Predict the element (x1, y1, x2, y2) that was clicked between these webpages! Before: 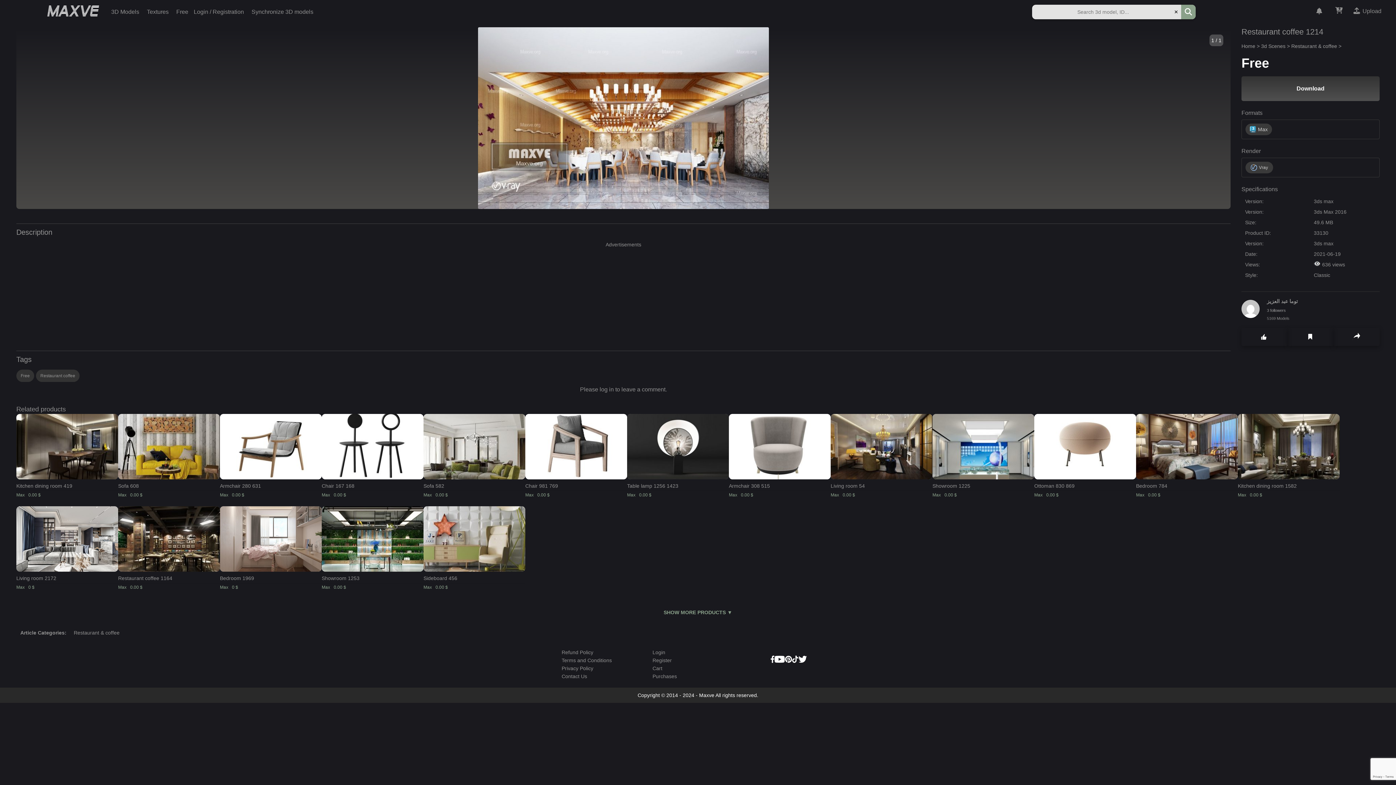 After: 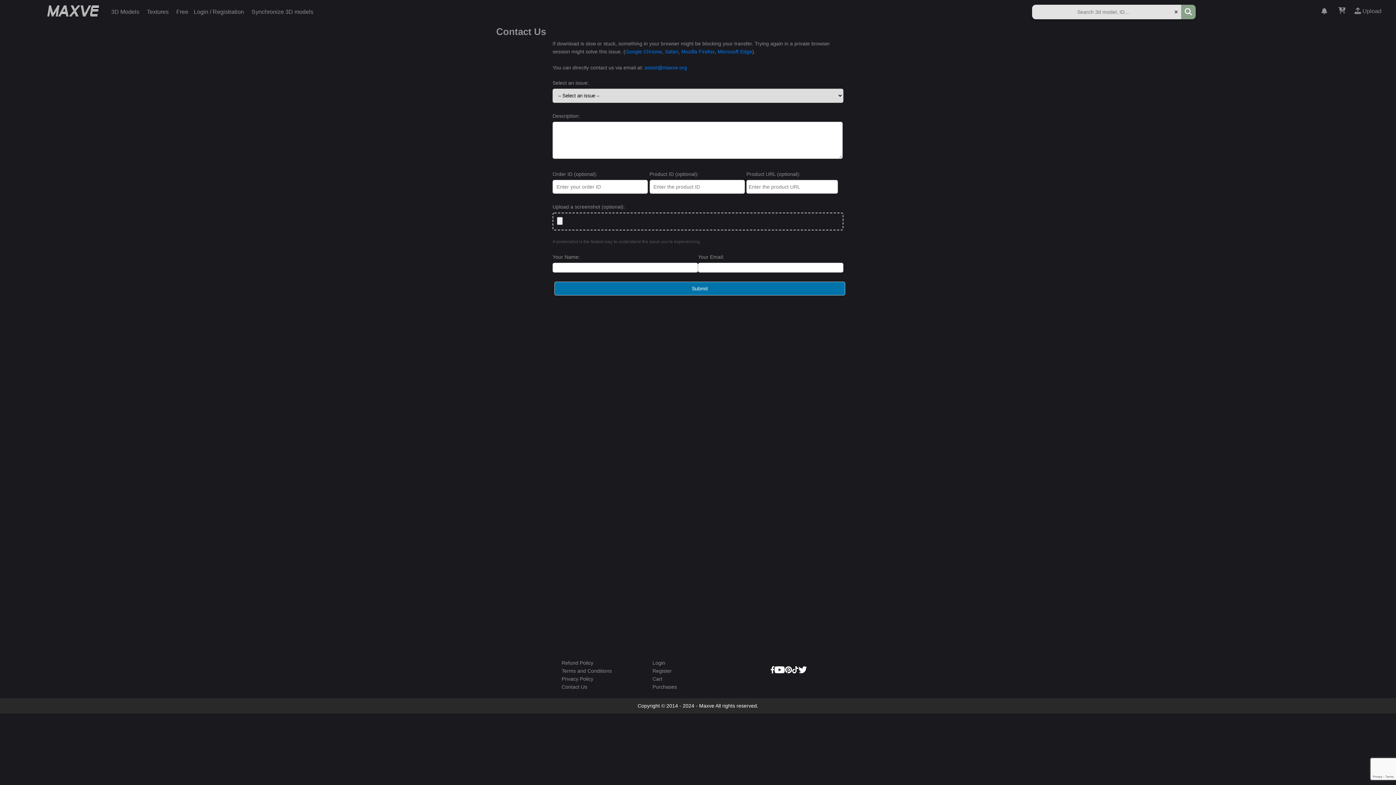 Action: bbox: (247, 0, 314, 18) label: Synchronize 3D models